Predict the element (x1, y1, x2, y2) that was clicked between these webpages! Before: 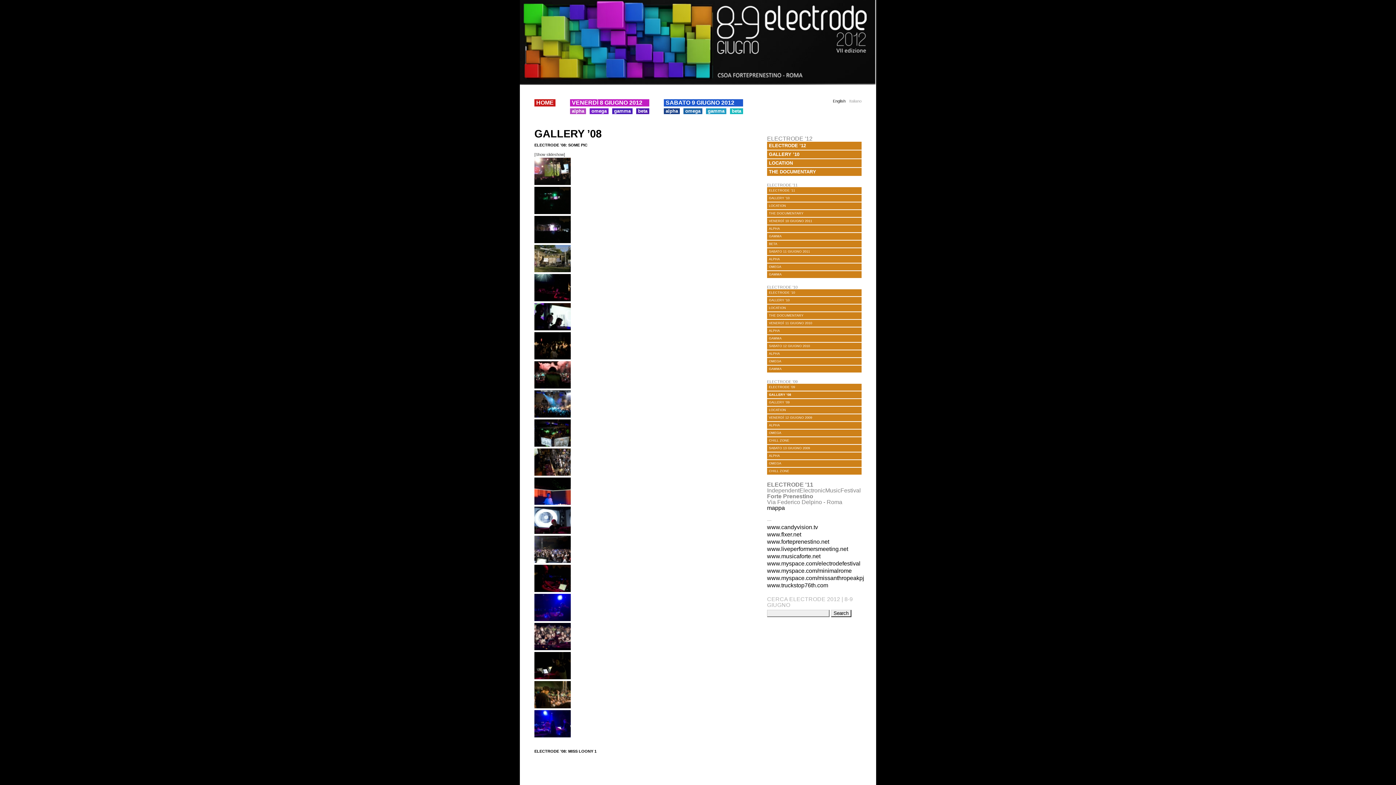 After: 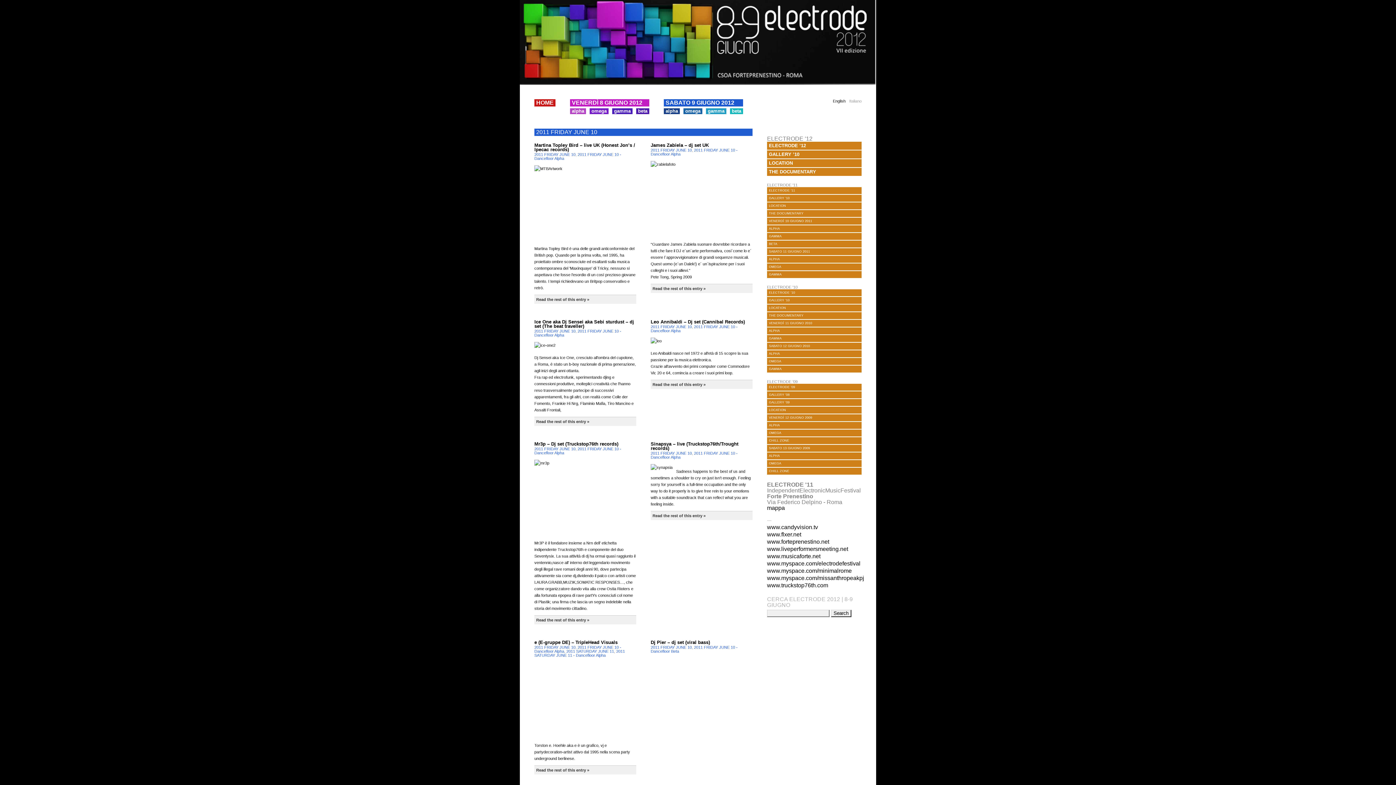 Action: label: VENERDÌ 10 GIUGNO 2011 bbox: (767, 217, 861, 224)